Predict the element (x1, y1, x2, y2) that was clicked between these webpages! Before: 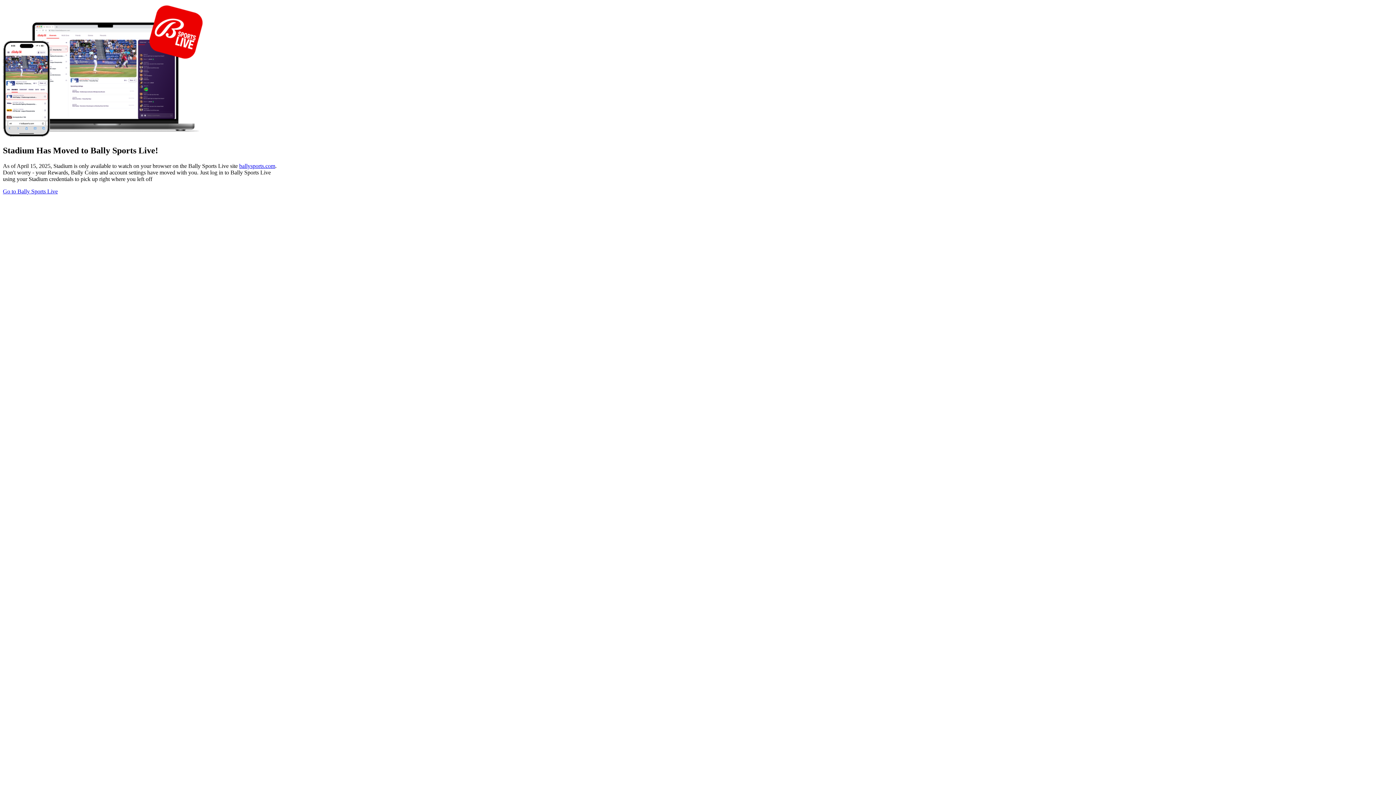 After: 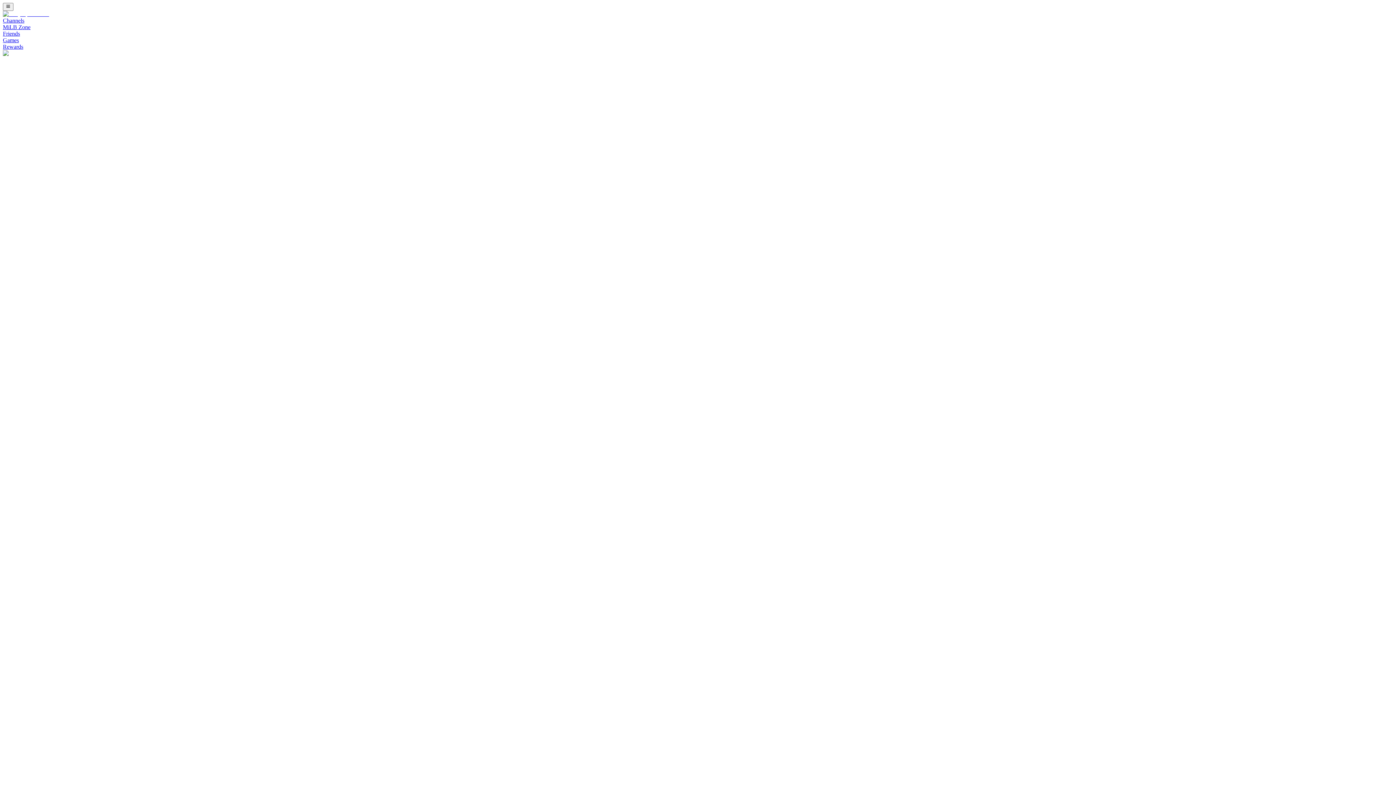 Action: label: ballysports.com bbox: (239, 162, 275, 169)